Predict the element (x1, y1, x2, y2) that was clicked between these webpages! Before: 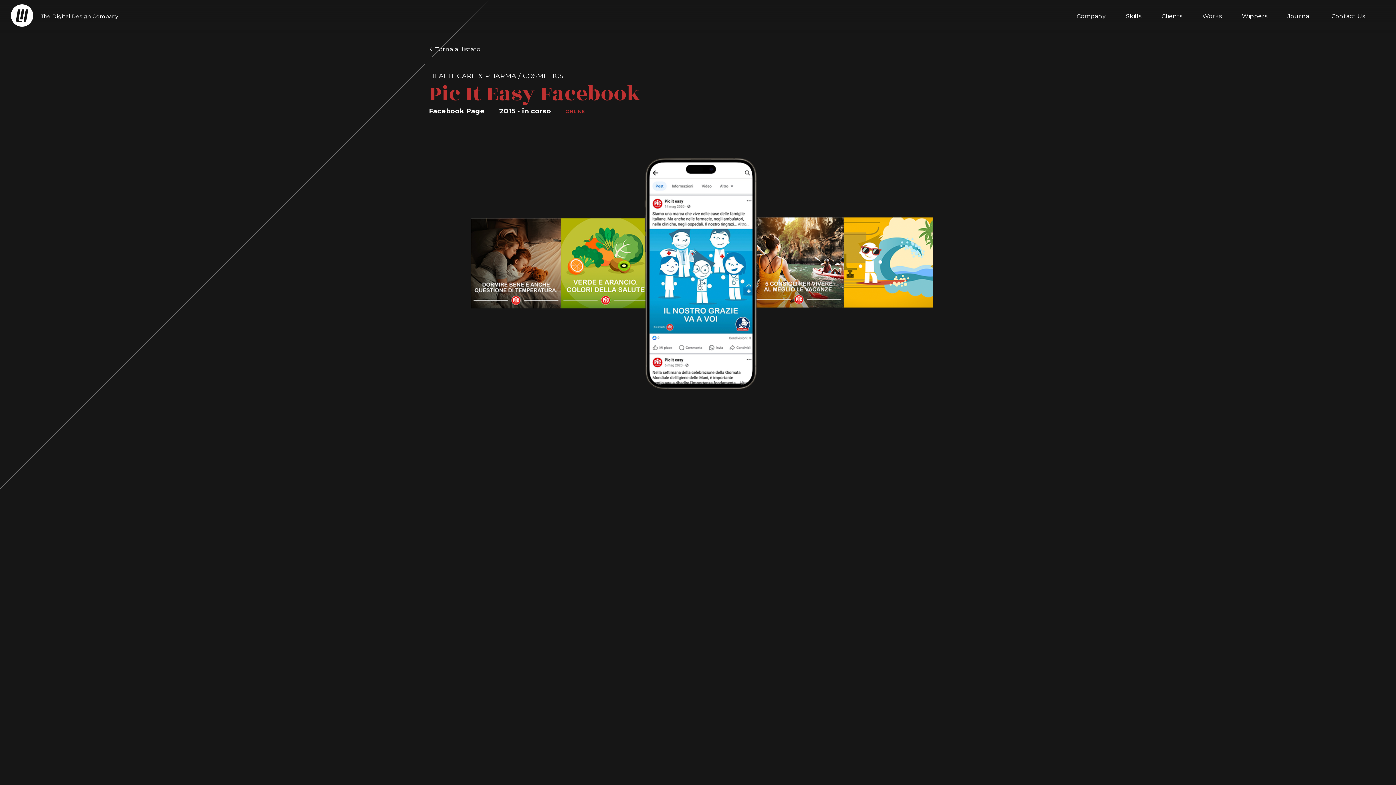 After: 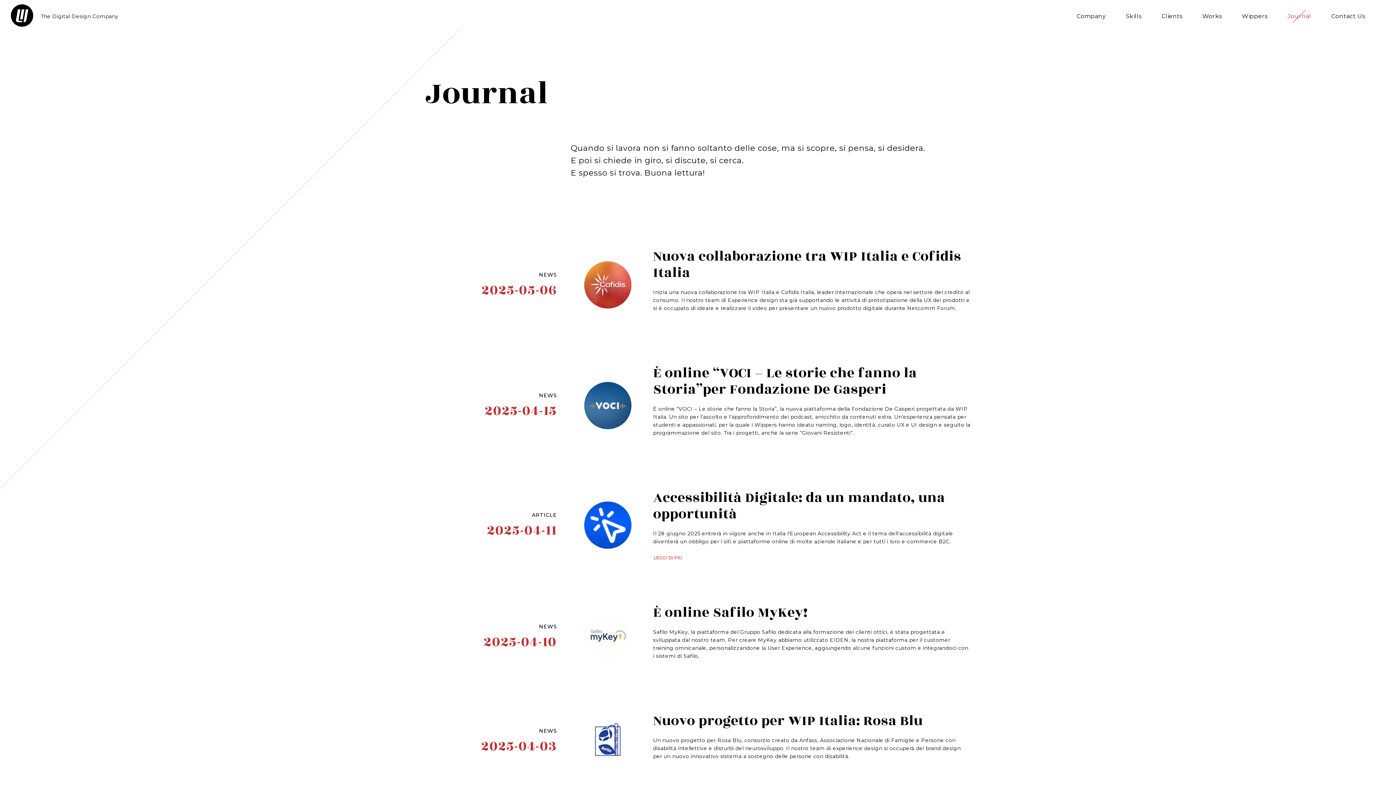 Action: label: Journal bbox: (1287, 12, 1311, 20)